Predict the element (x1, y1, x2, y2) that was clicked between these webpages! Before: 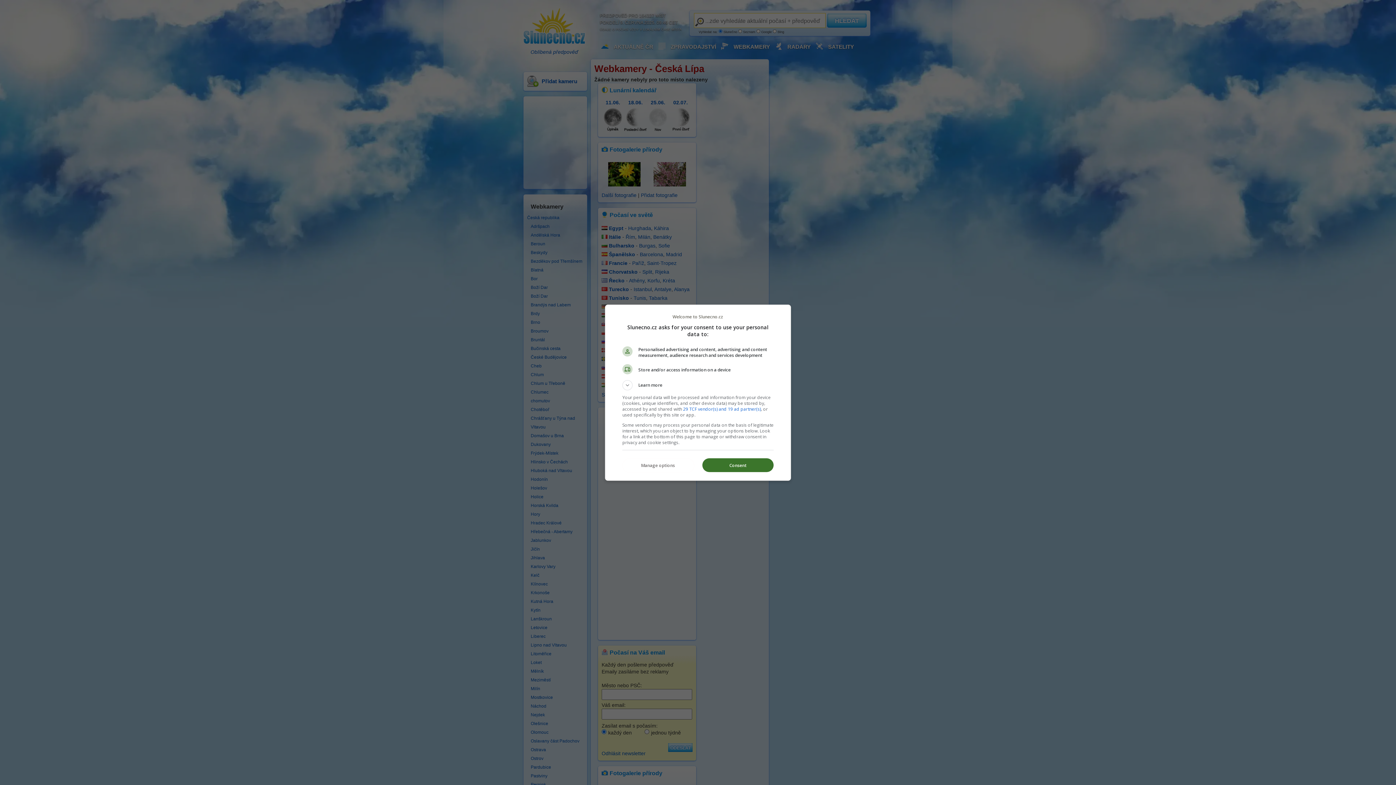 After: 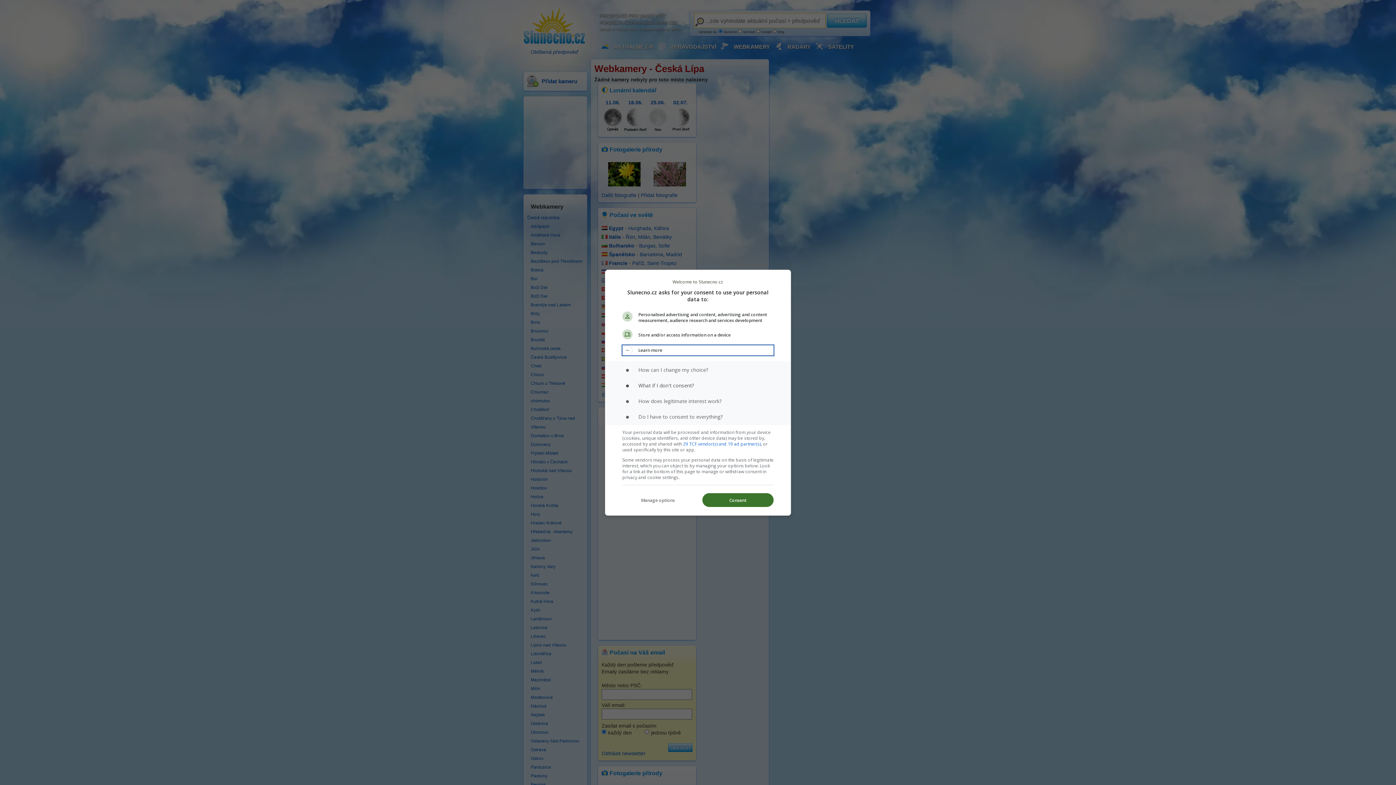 Action: label: Learn more bbox: (622, 380, 773, 390)